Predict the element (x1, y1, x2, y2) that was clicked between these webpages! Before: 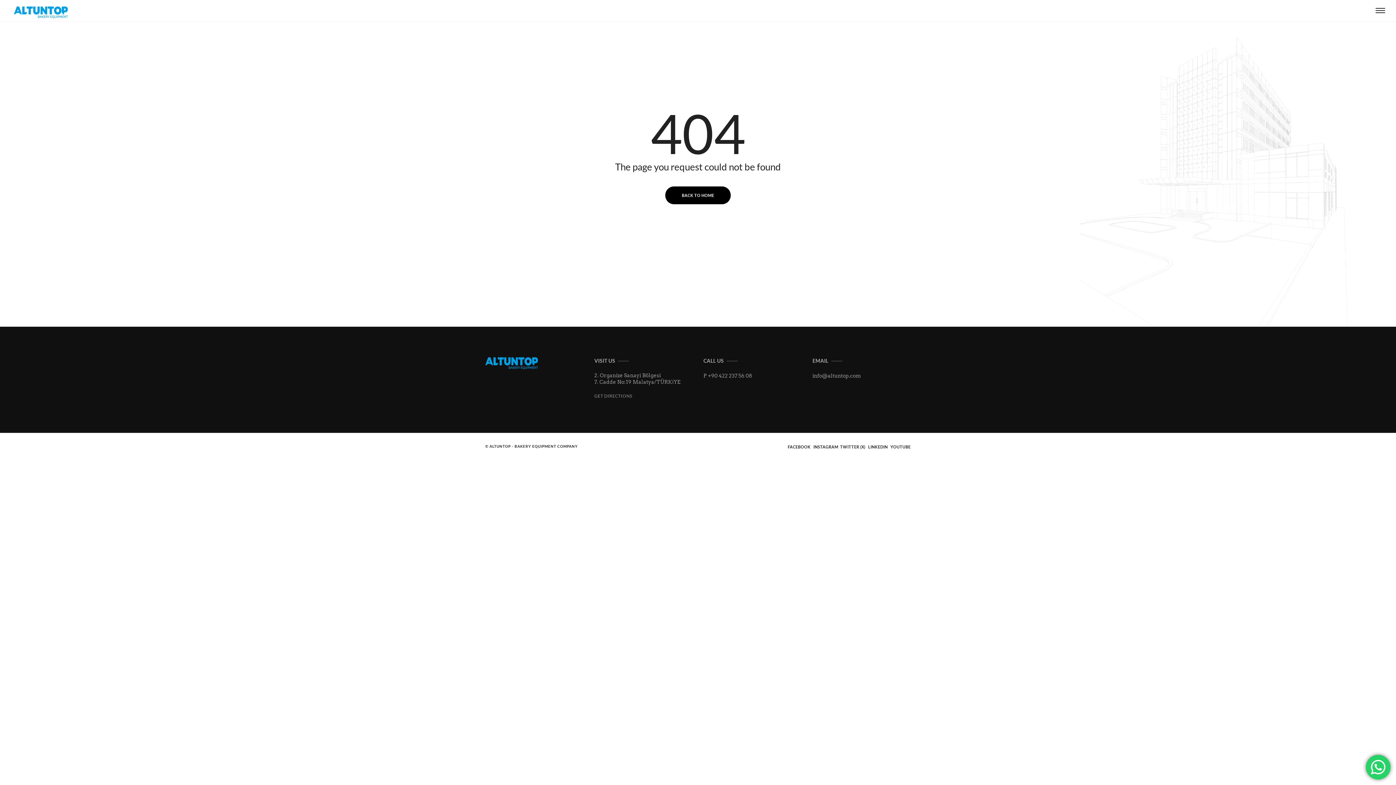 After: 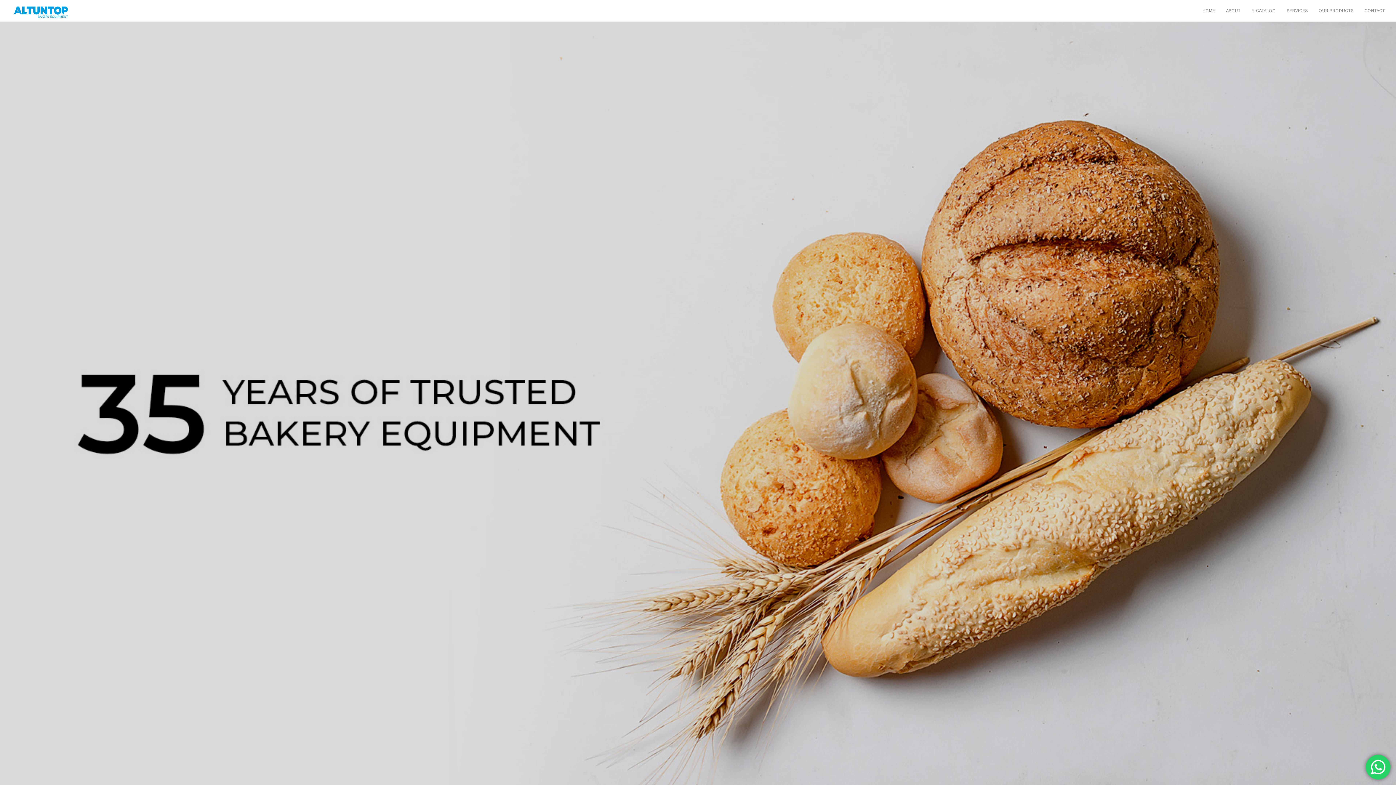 Action: label: BACK TO HOME bbox: (665, 186, 730, 204)